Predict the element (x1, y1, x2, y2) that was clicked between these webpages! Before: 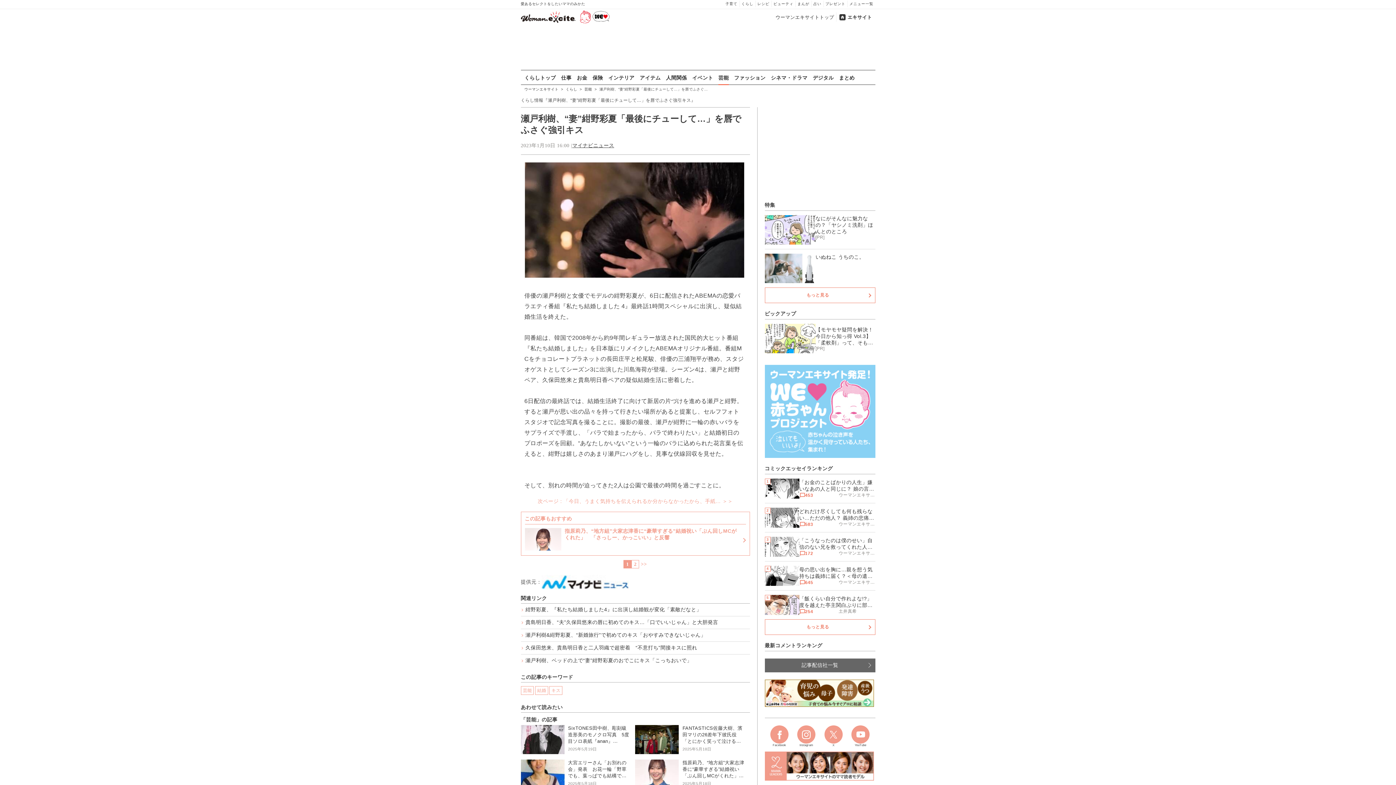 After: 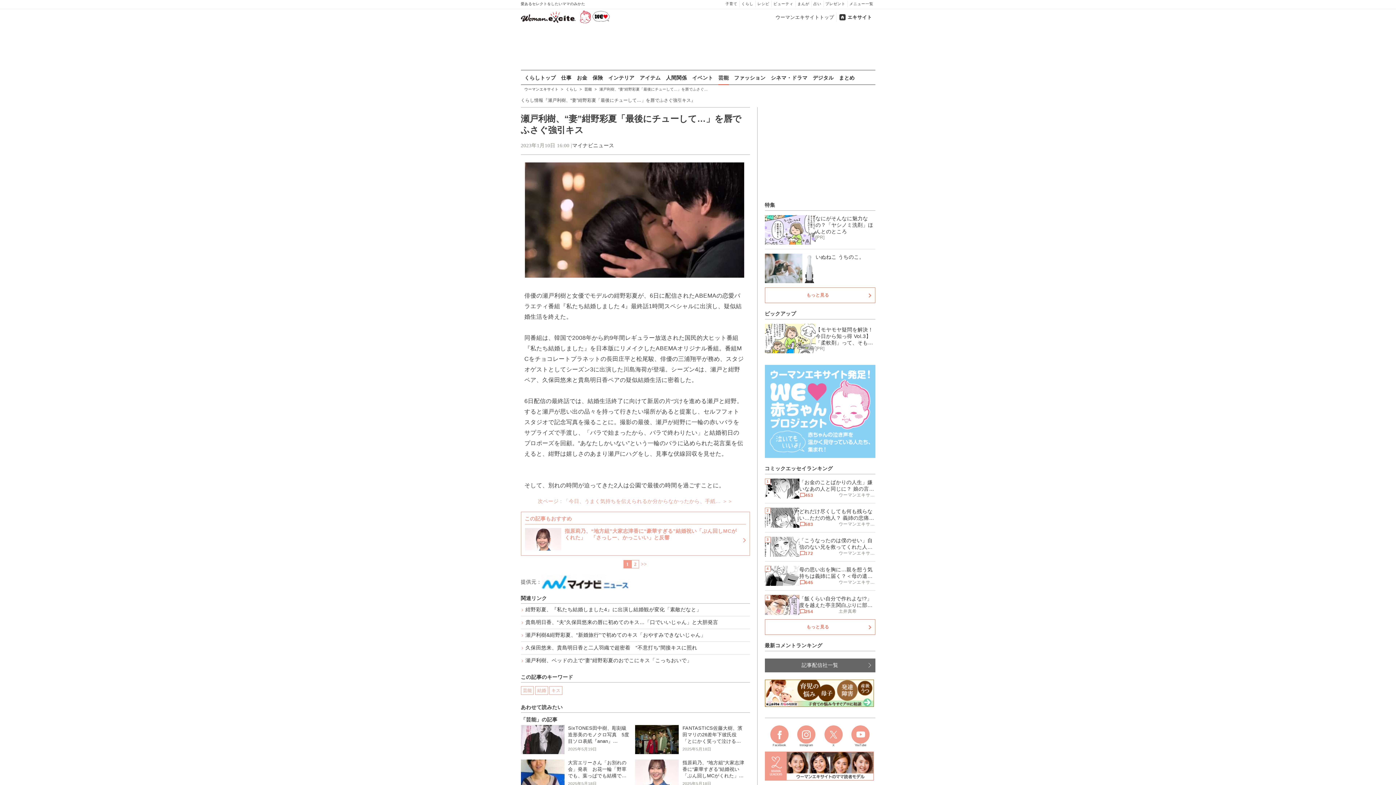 Action: bbox: (572, 142, 614, 148) label: マイナビニュース